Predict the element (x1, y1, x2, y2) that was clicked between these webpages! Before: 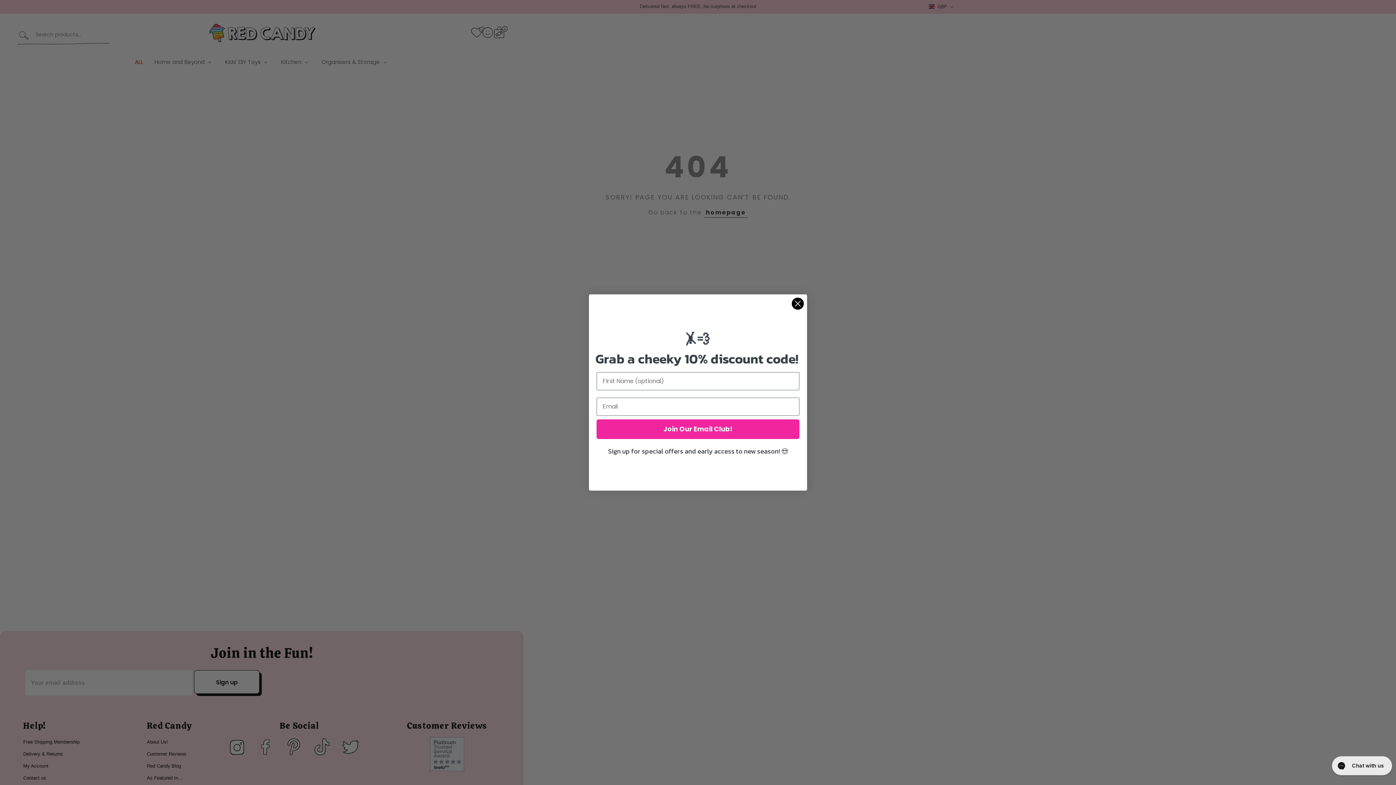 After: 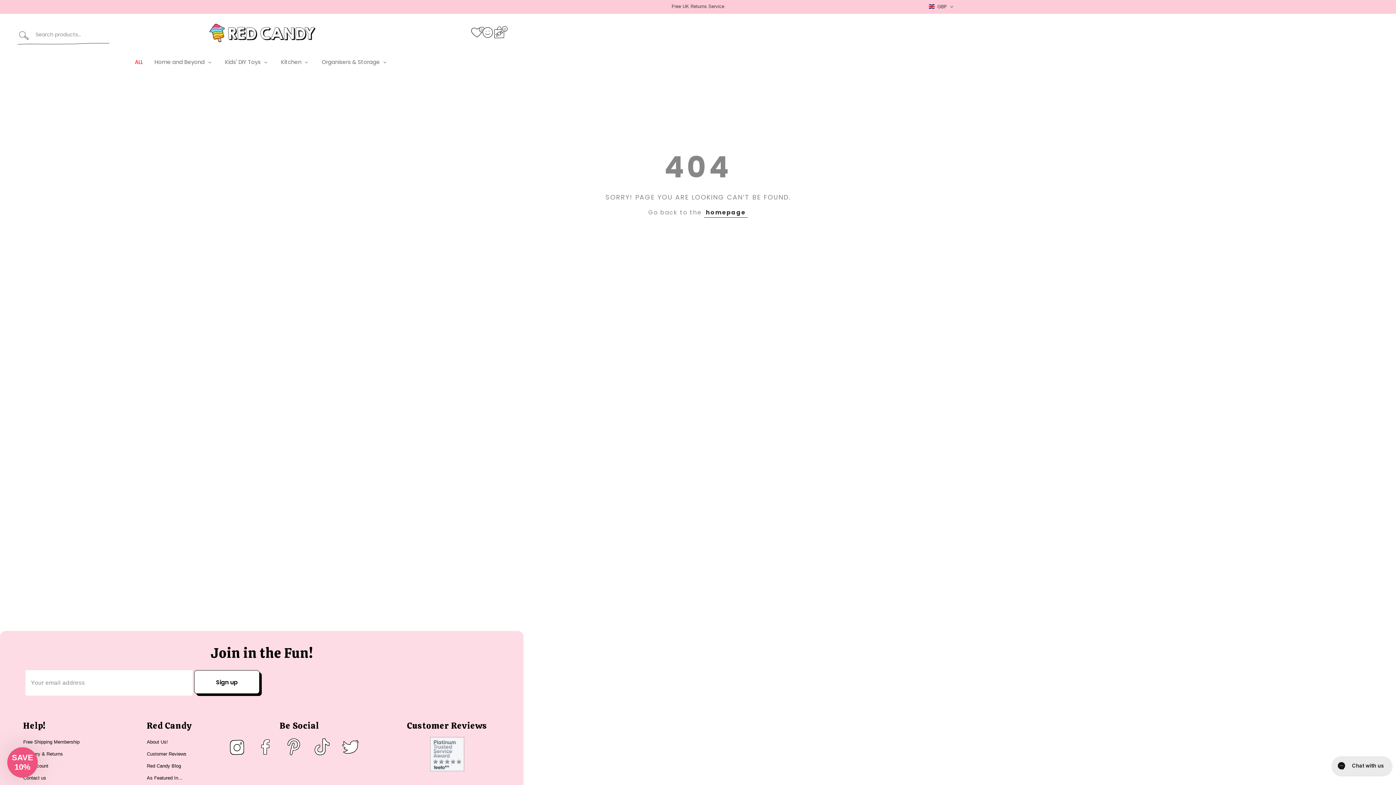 Action: bbox: (791, 297, 804, 310) label: Close dialog